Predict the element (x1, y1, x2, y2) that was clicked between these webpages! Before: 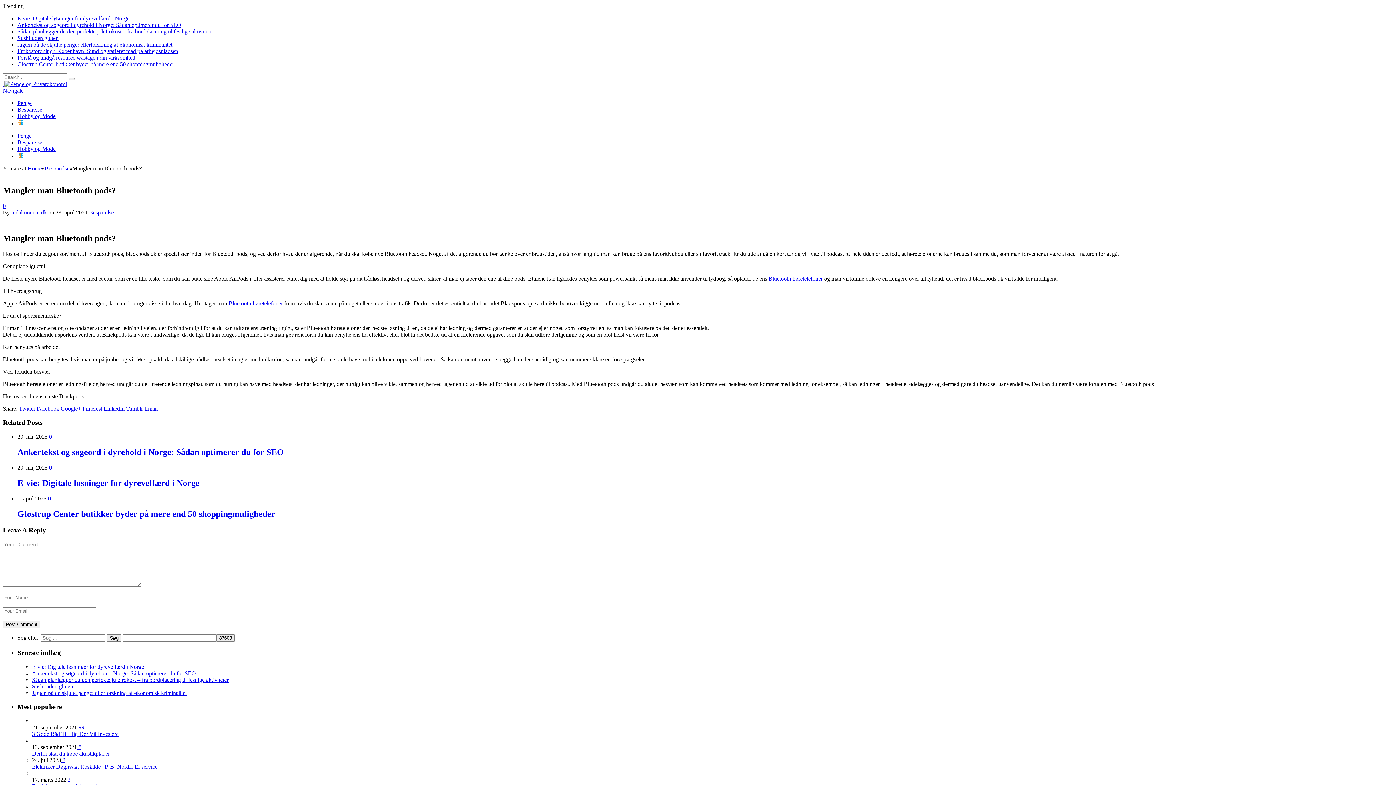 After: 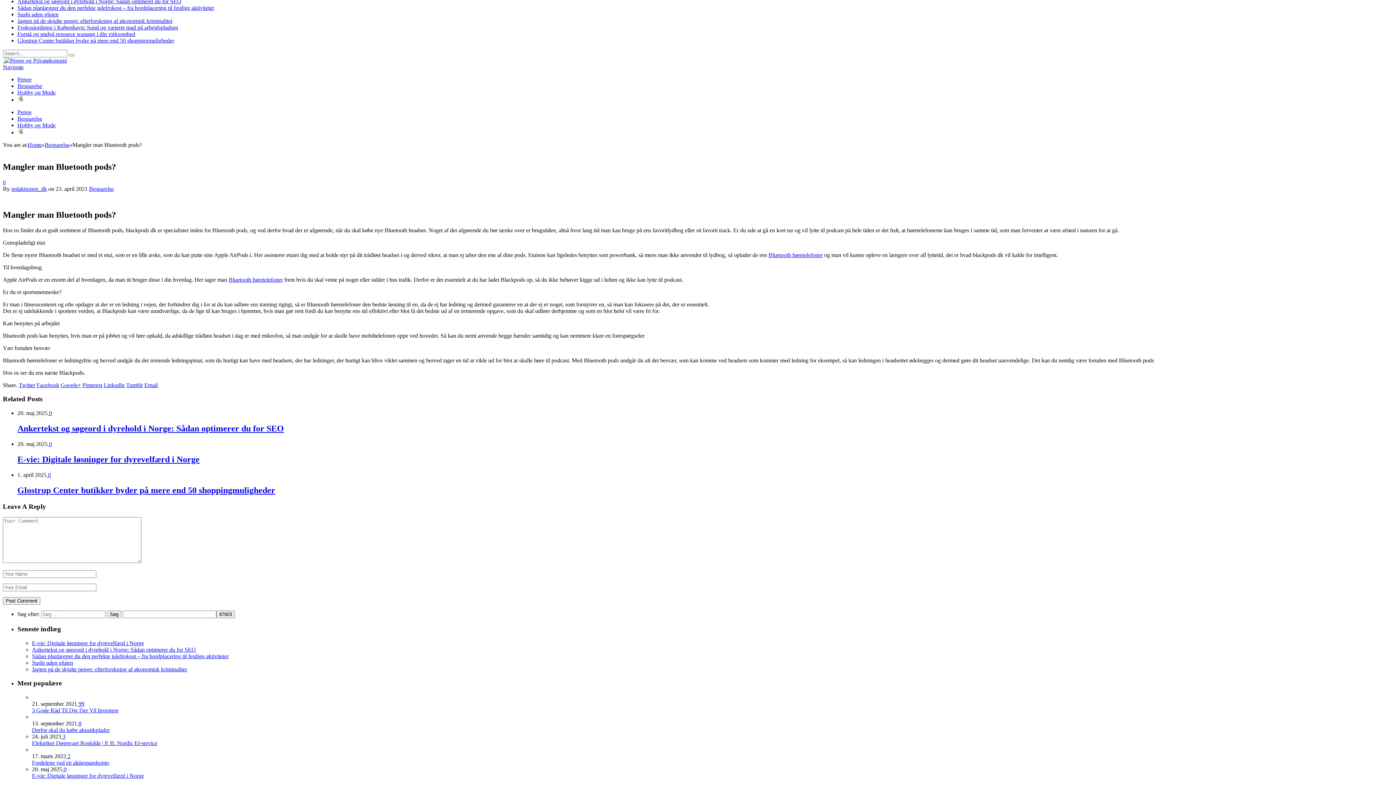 Action: label: 0 bbox: (2, 202, 5, 209)